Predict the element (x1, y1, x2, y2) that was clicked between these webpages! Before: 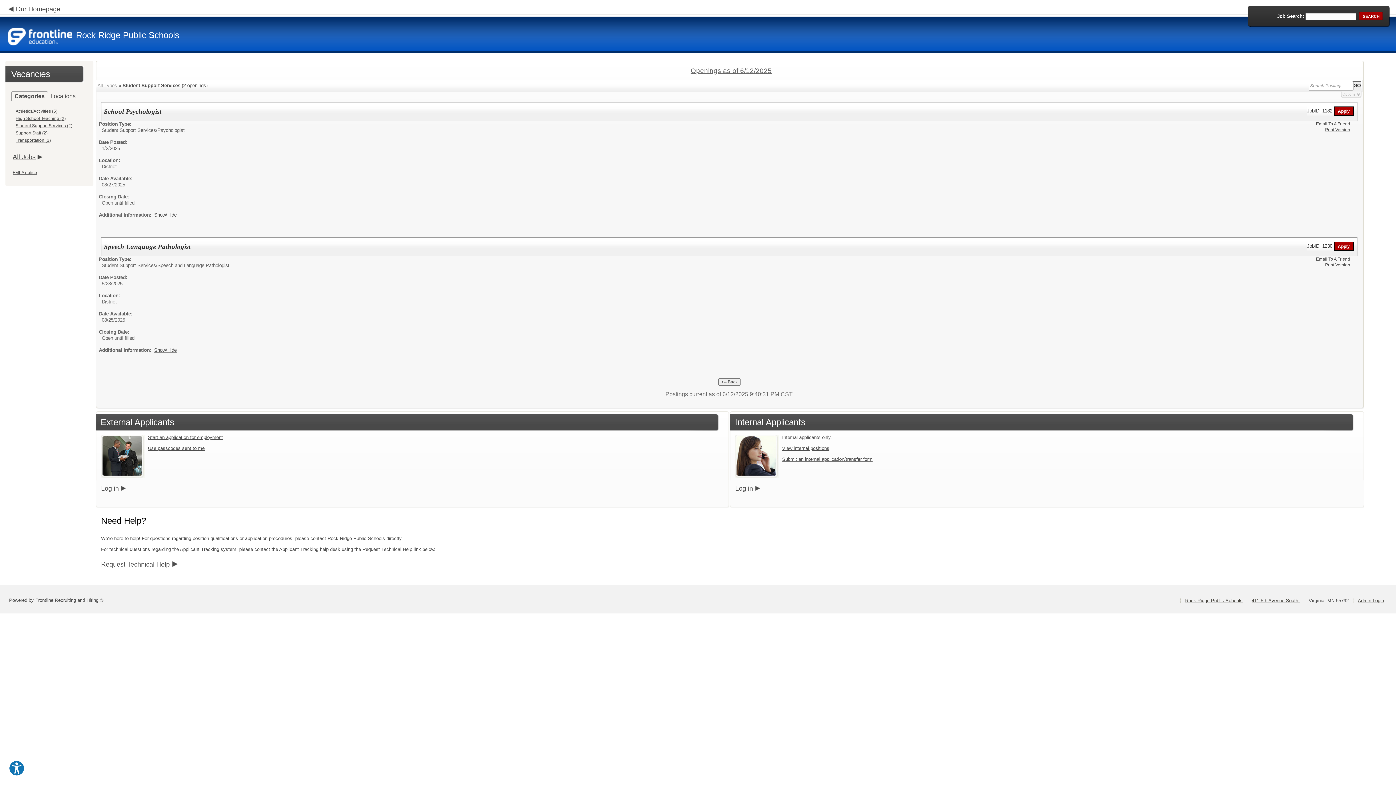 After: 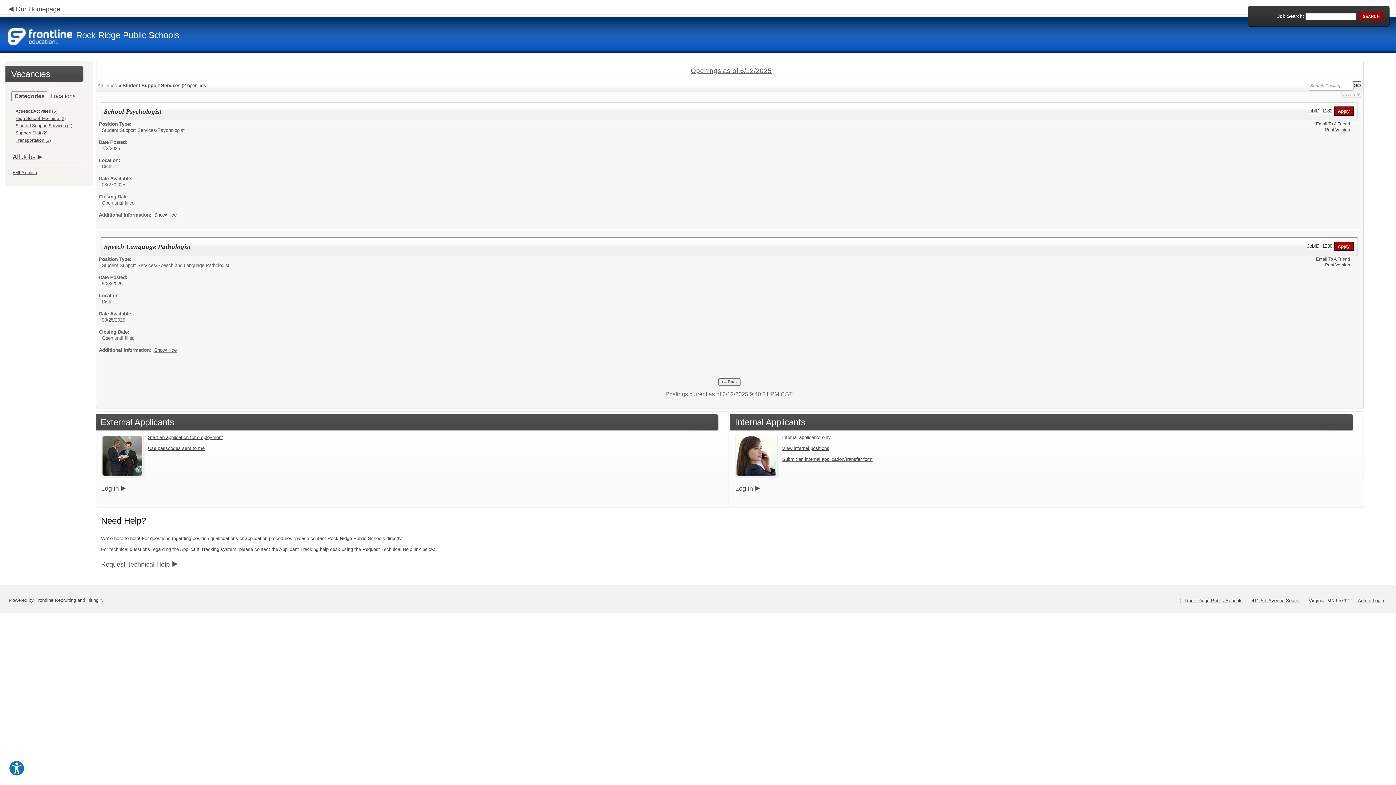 Action: bbox: (1316, 256, 1350, 261) label: Email To A Friend